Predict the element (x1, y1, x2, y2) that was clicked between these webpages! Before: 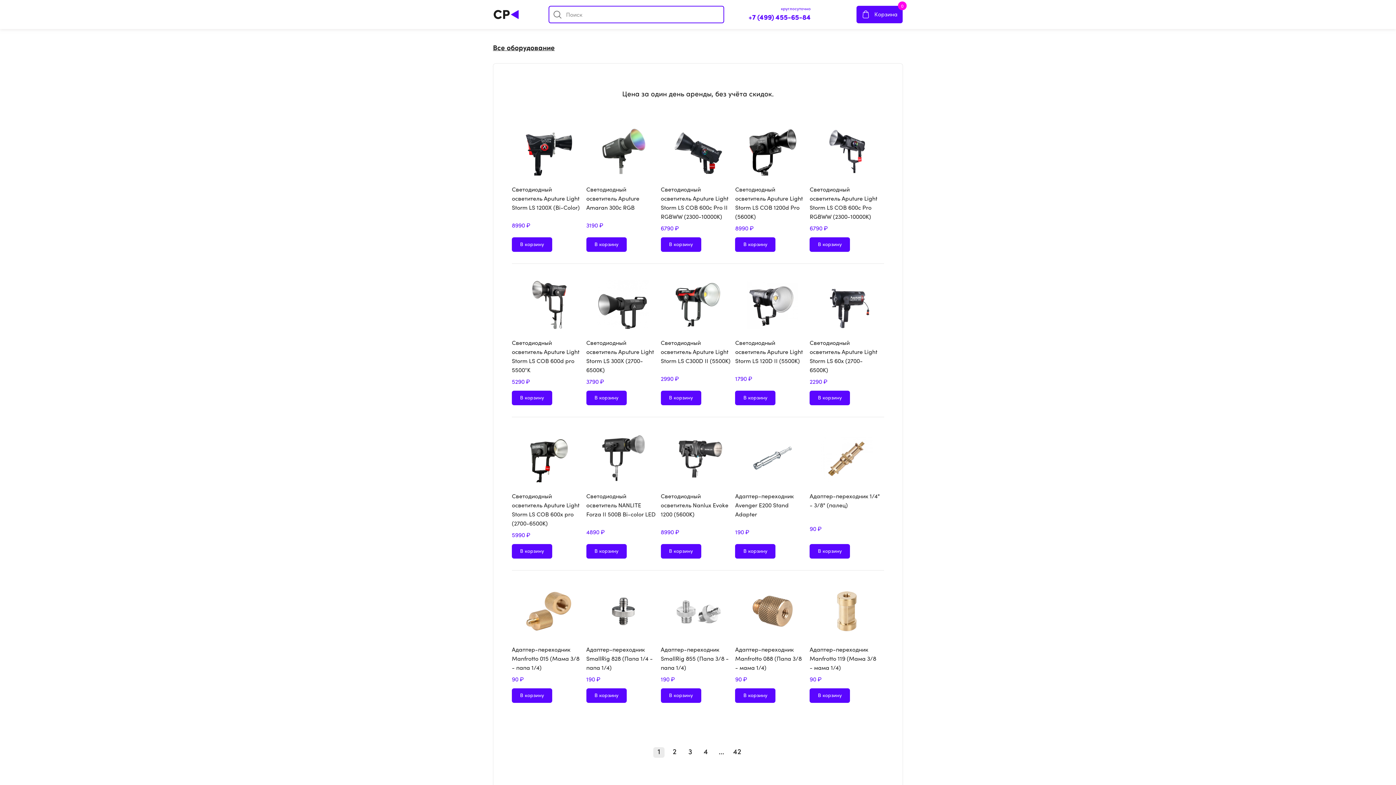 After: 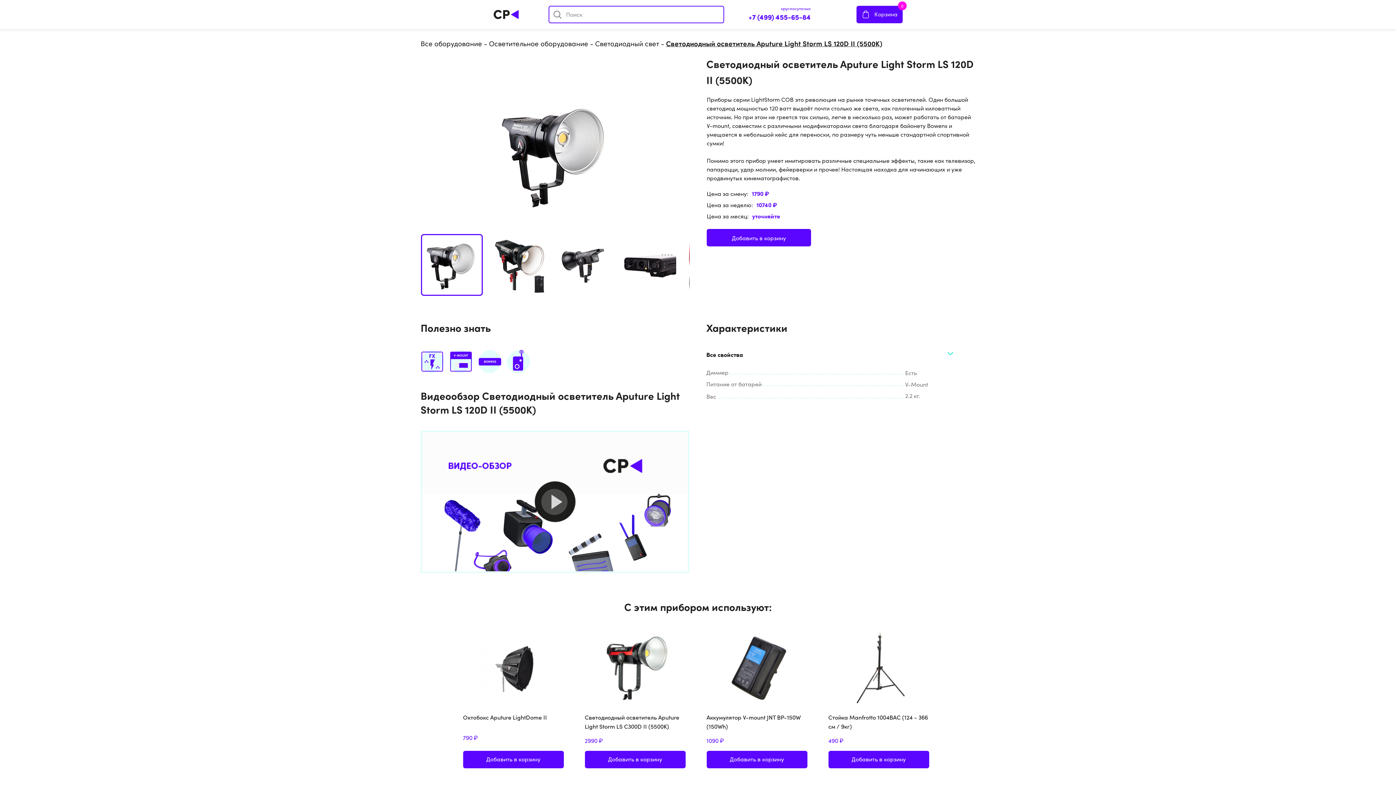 Action: bbox: (735, 275, 809, 333)